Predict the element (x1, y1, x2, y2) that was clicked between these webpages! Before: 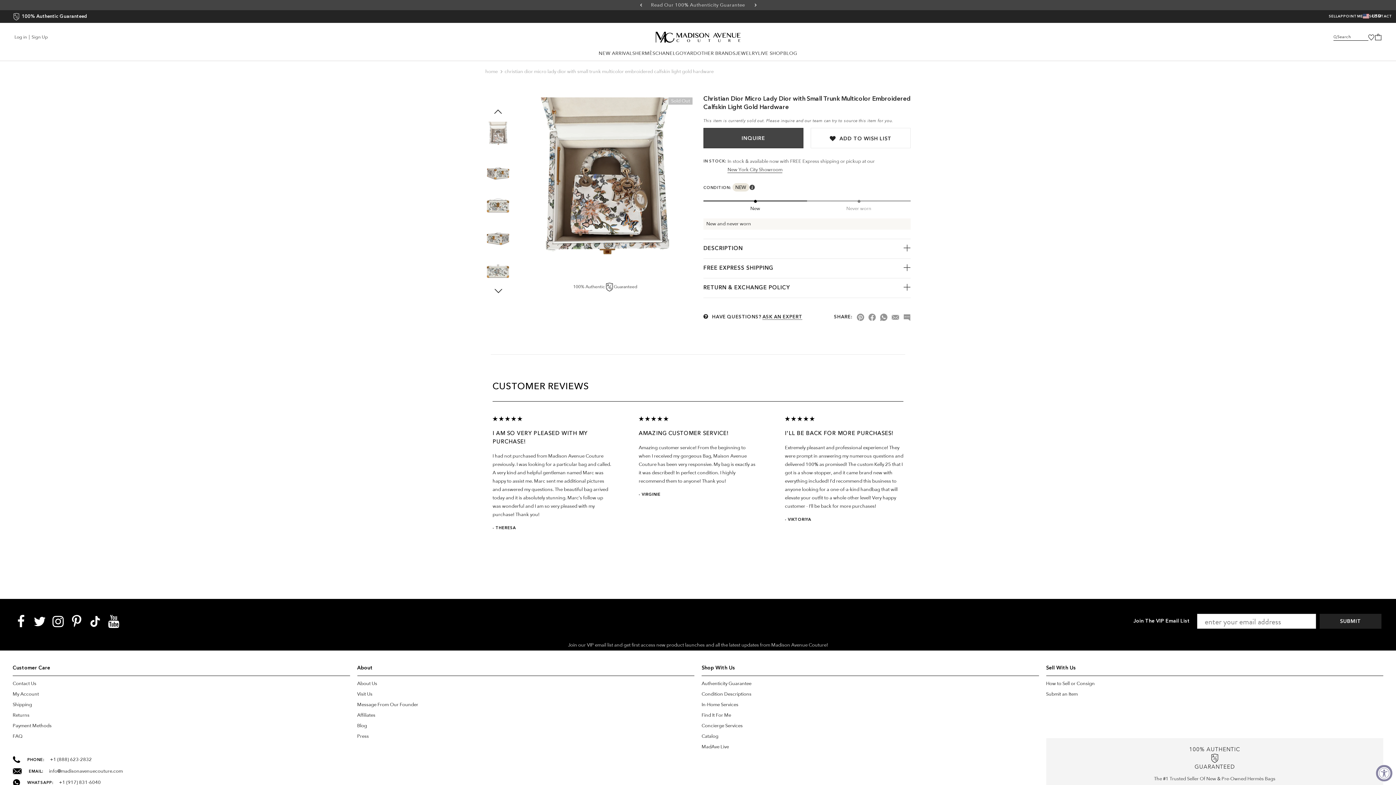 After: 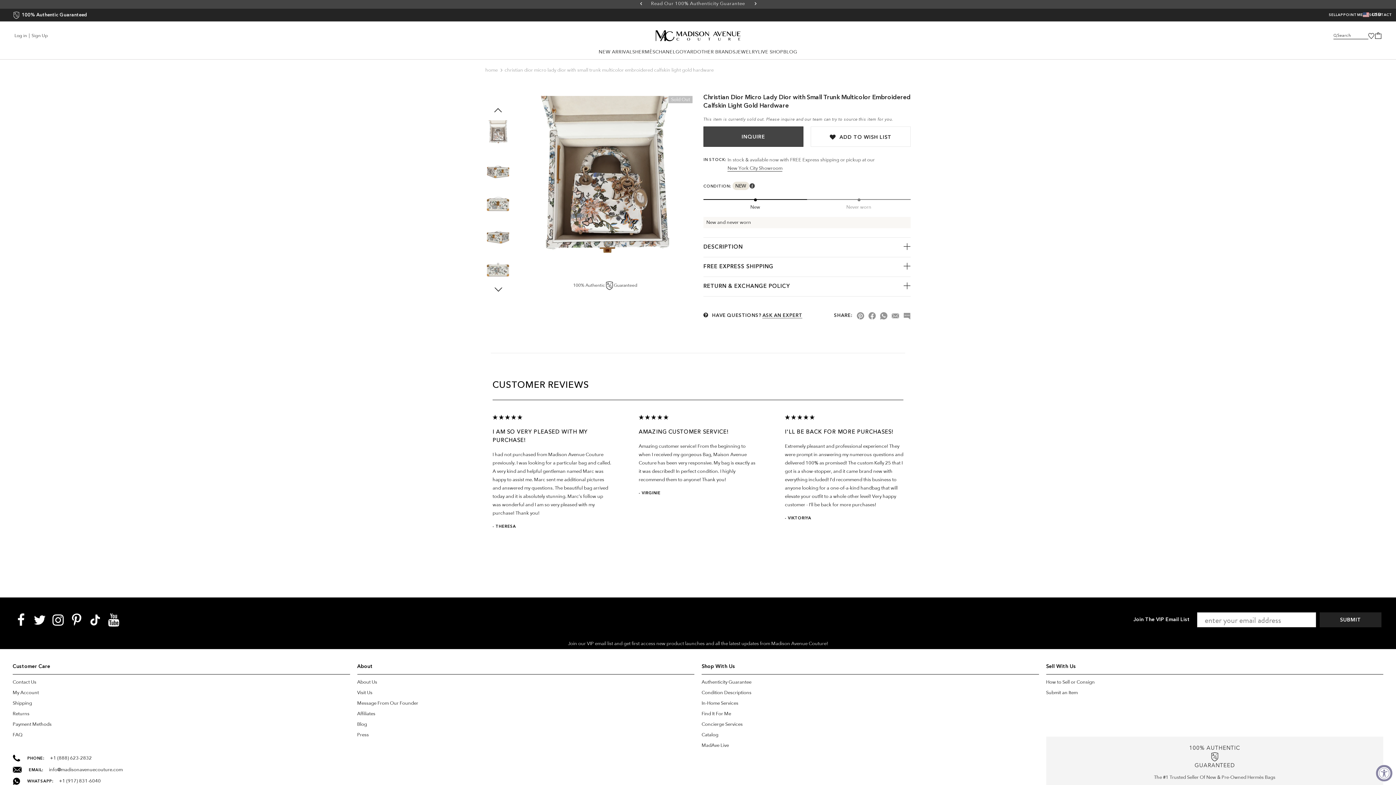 Action: label:  WHATSAPP+1 (917) 831-6040 bbox: (12, 779, 350, 786)